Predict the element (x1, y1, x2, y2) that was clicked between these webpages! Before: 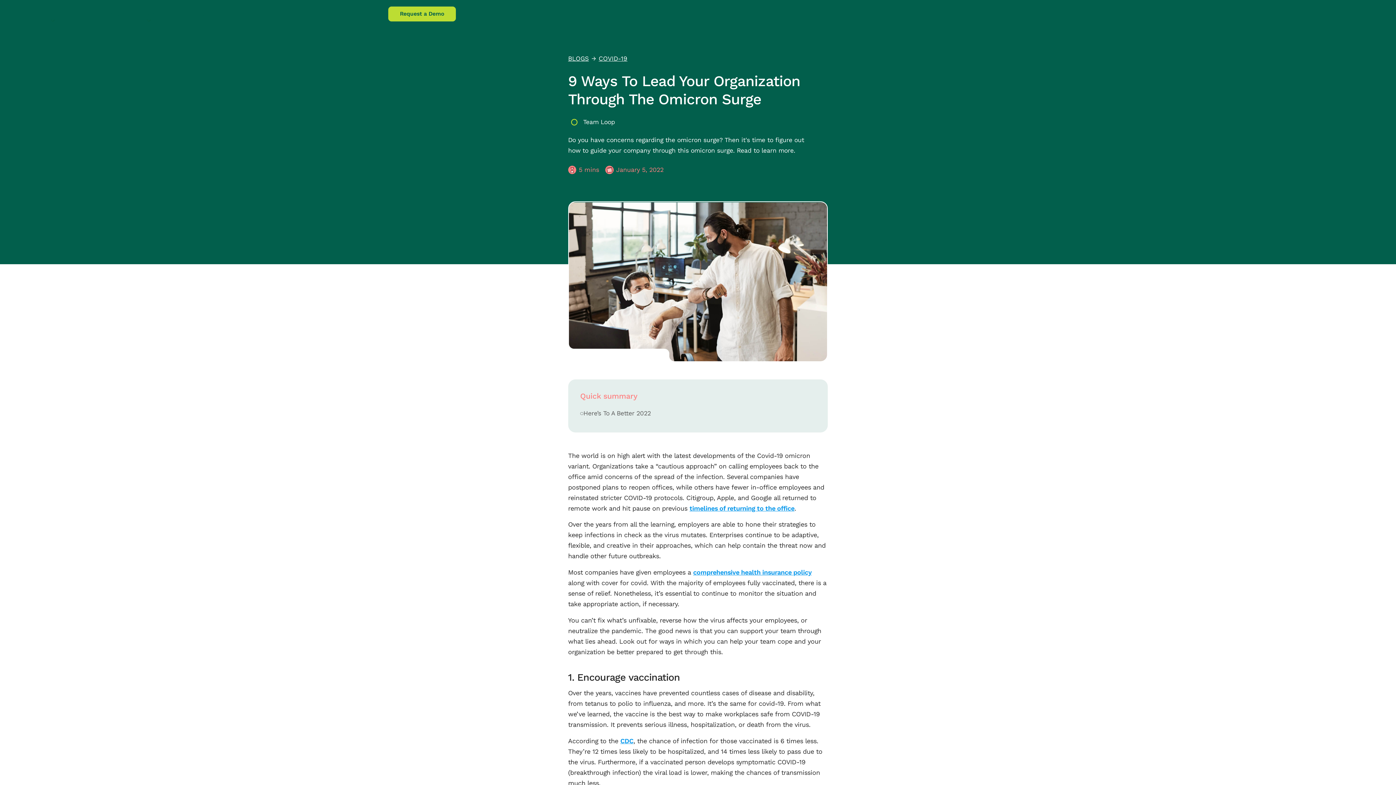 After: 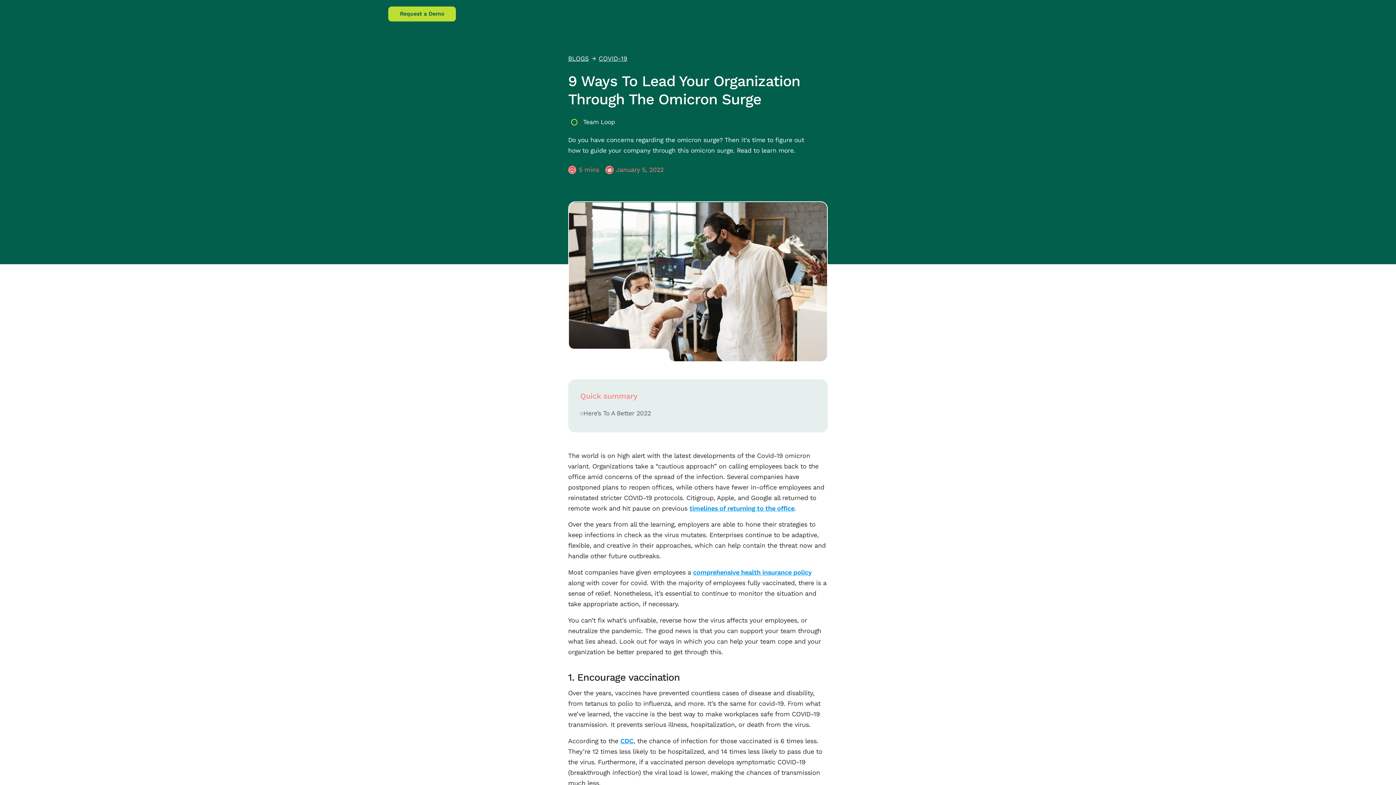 Action: bbox: (323, 6, 388, 21) label: Claims Helpline